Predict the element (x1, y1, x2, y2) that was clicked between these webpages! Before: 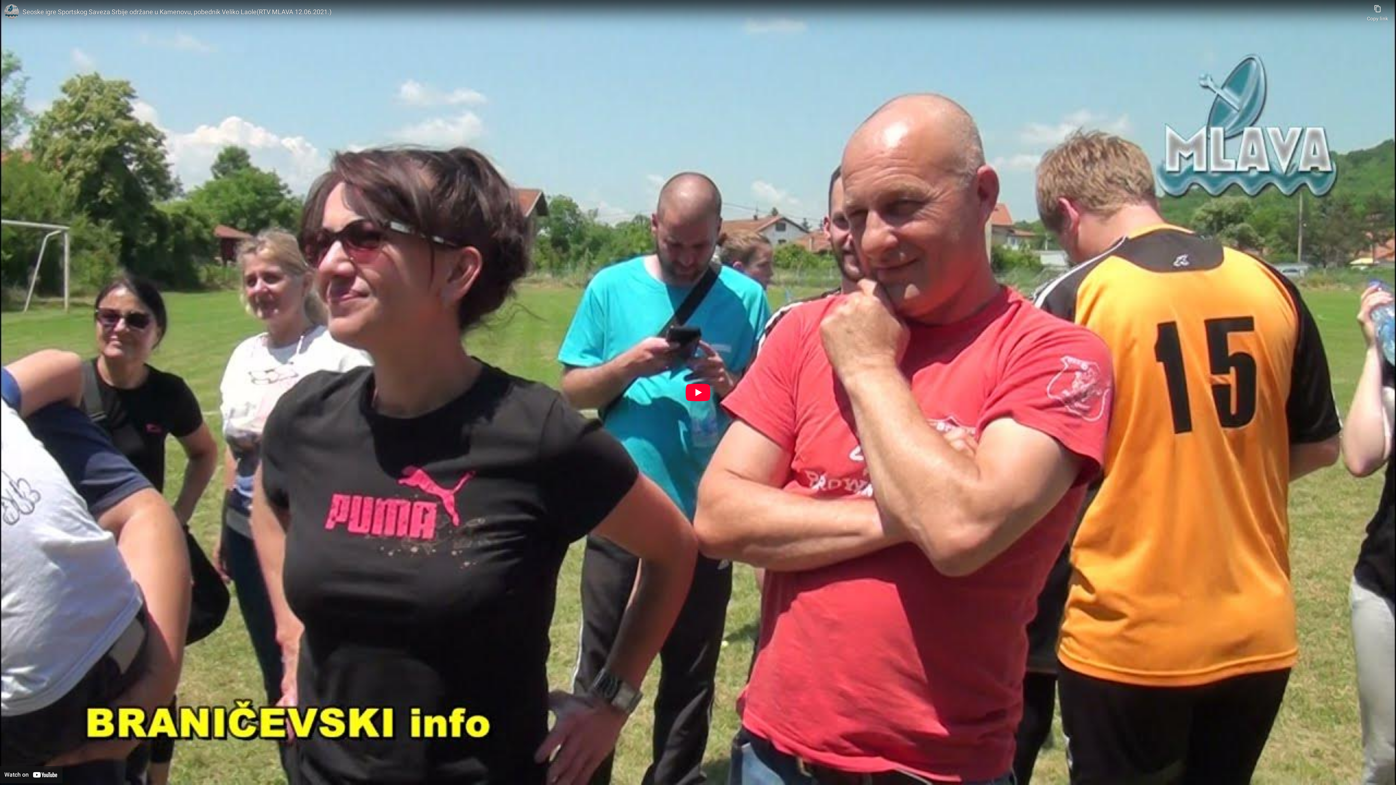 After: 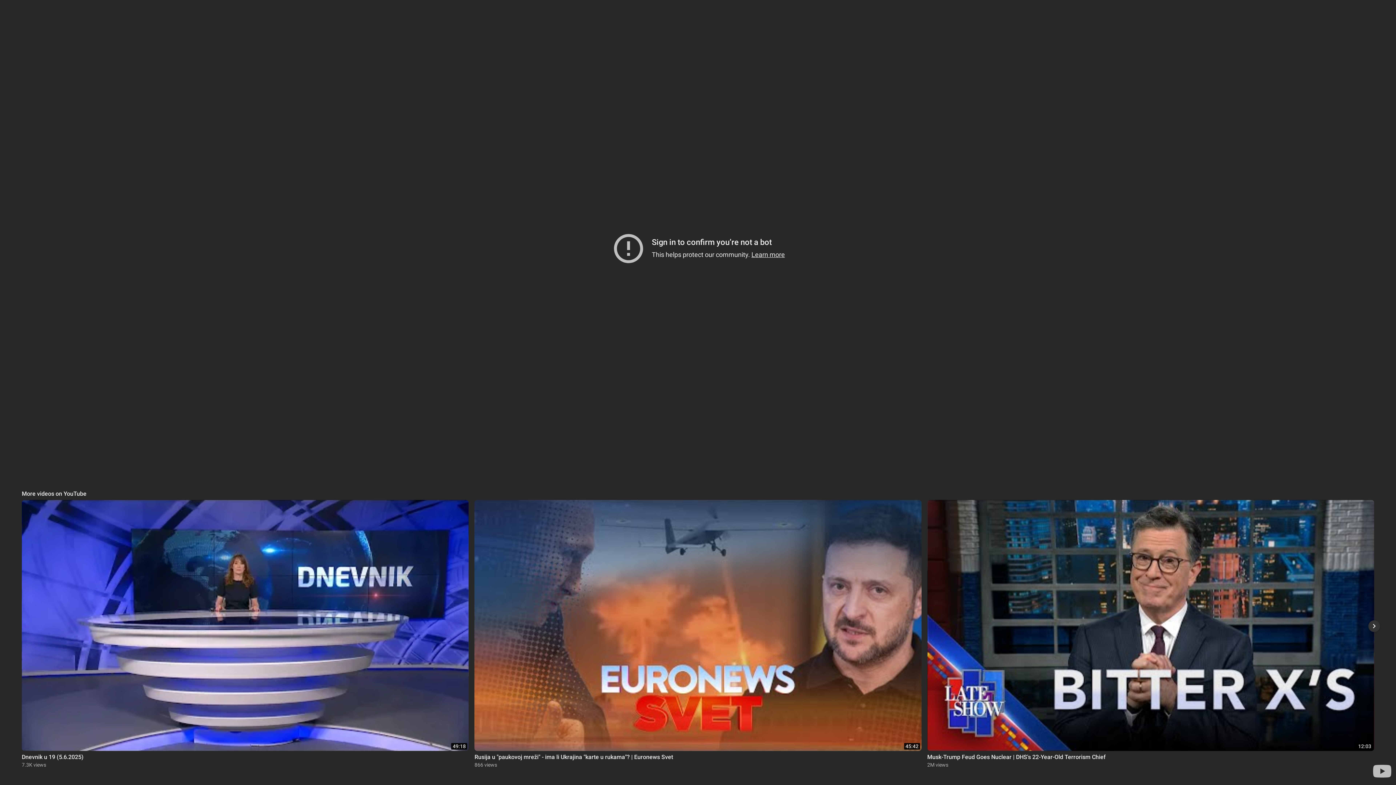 Action: bbox: (685, 384, 710, 401) label: Play